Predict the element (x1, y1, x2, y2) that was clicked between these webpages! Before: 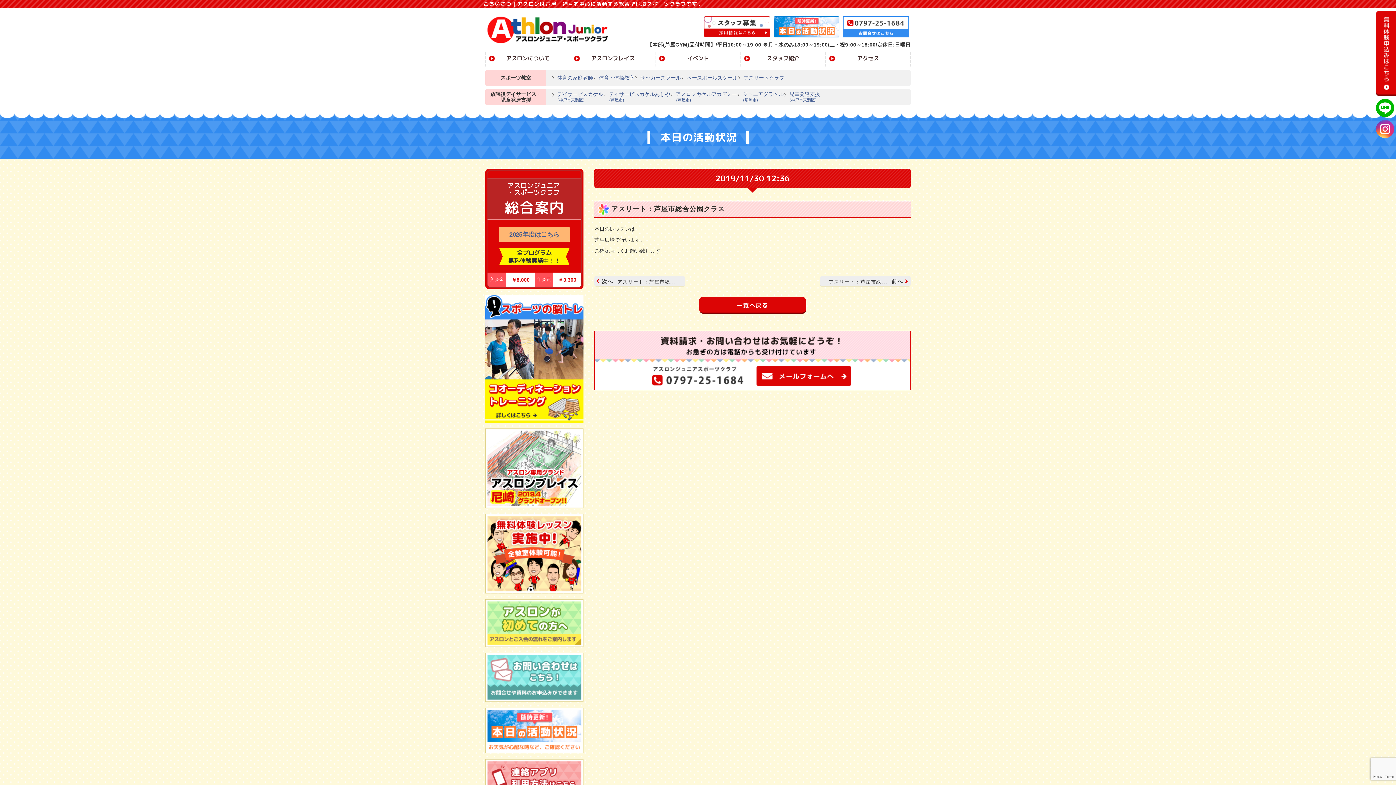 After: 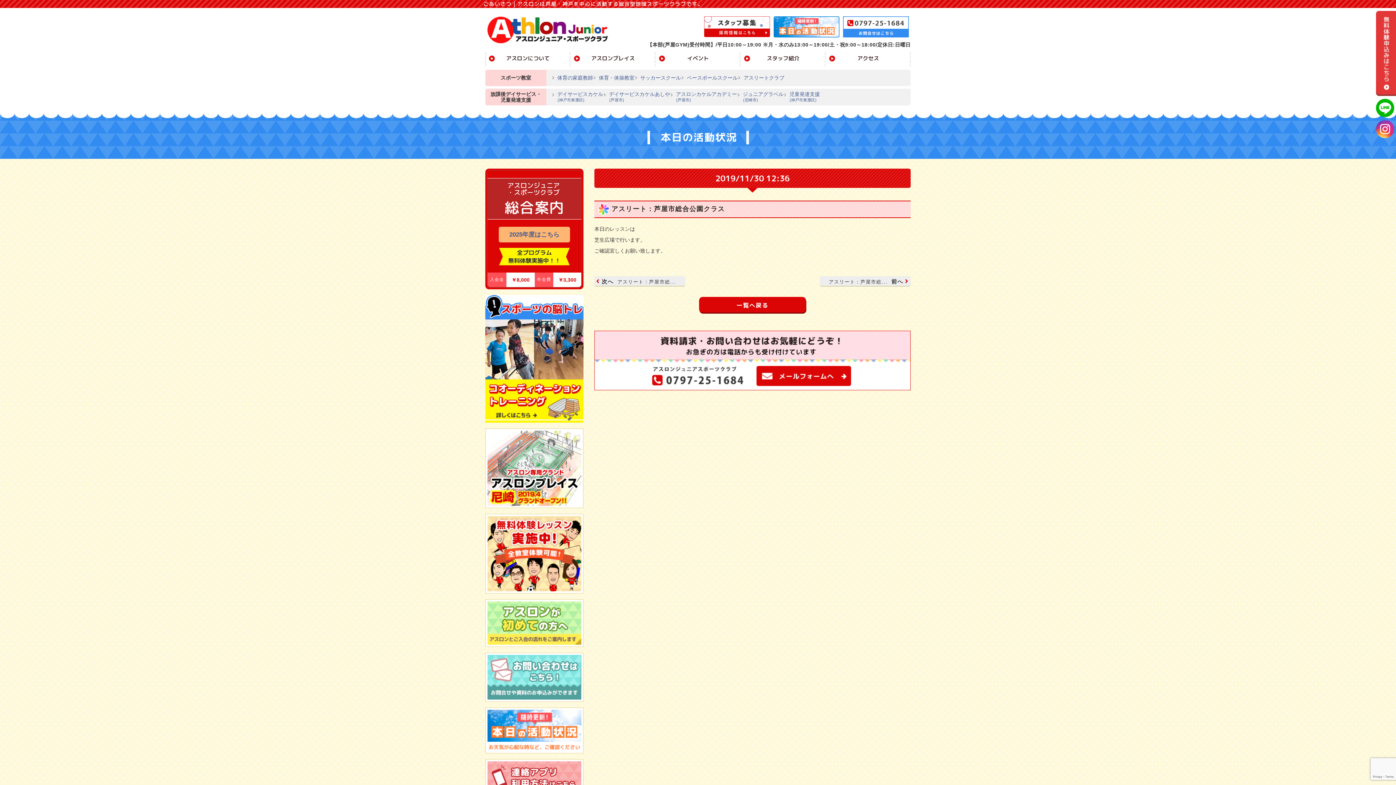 Action: bbox: (1376, 50, 1396, 55)